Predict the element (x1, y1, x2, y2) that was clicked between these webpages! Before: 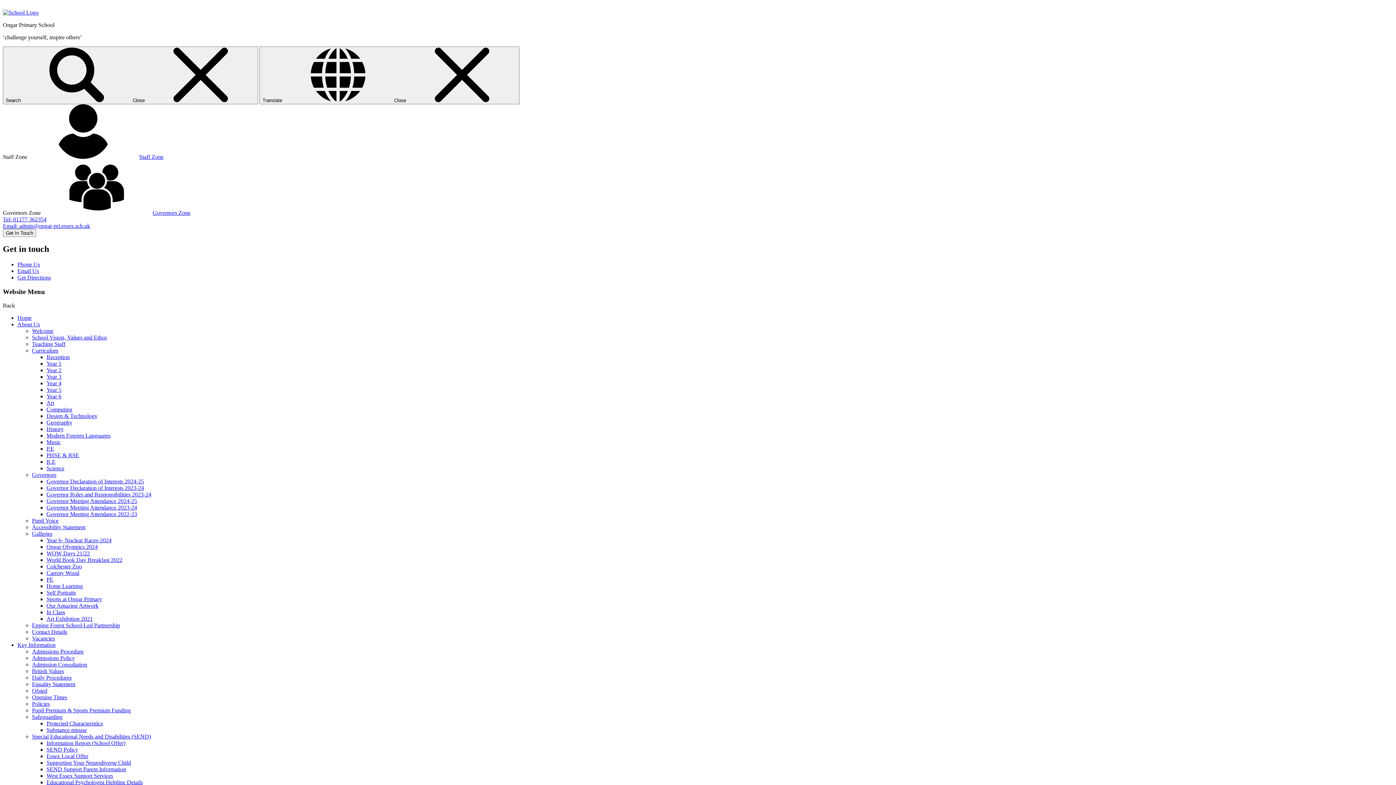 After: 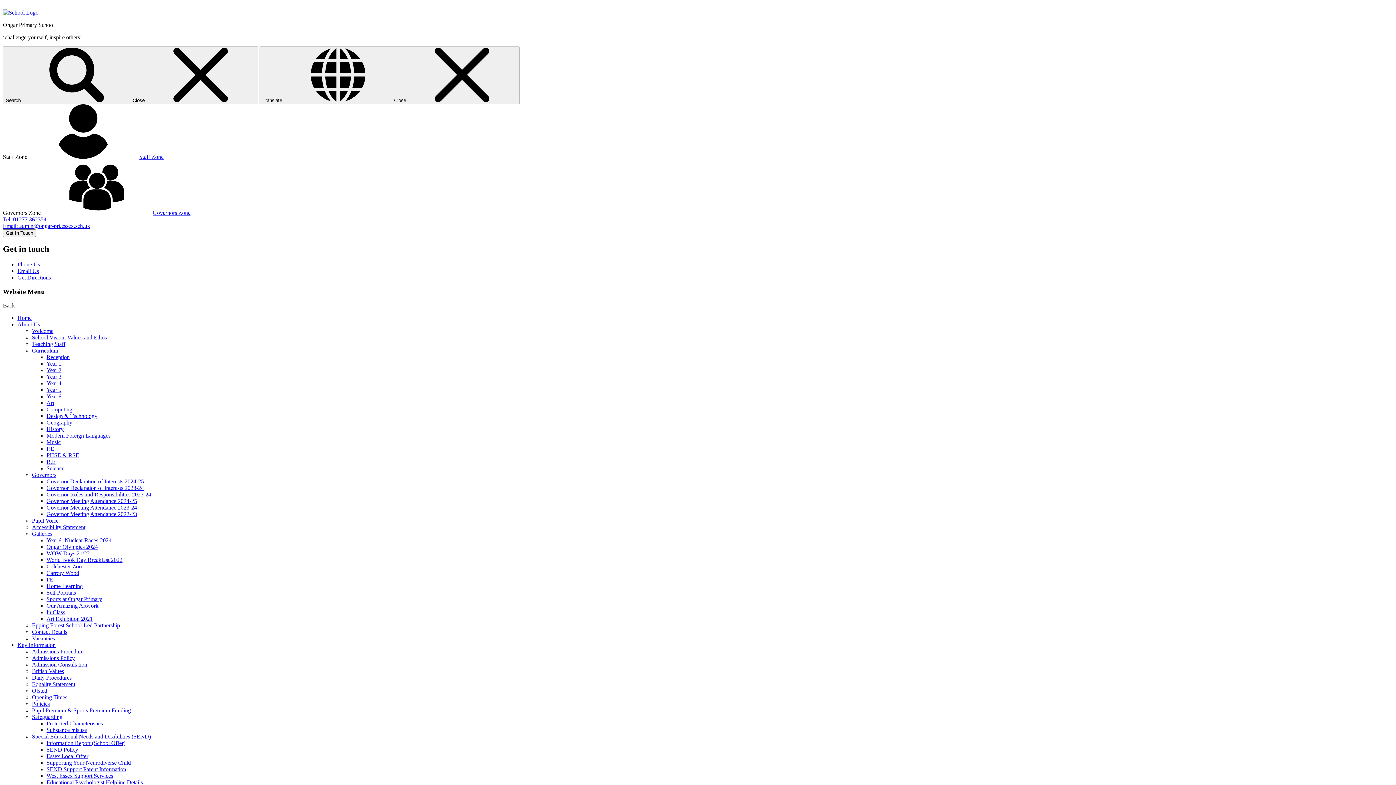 Action: label: Our Amazing Artwork bbox: (46, 603, 98, 609)